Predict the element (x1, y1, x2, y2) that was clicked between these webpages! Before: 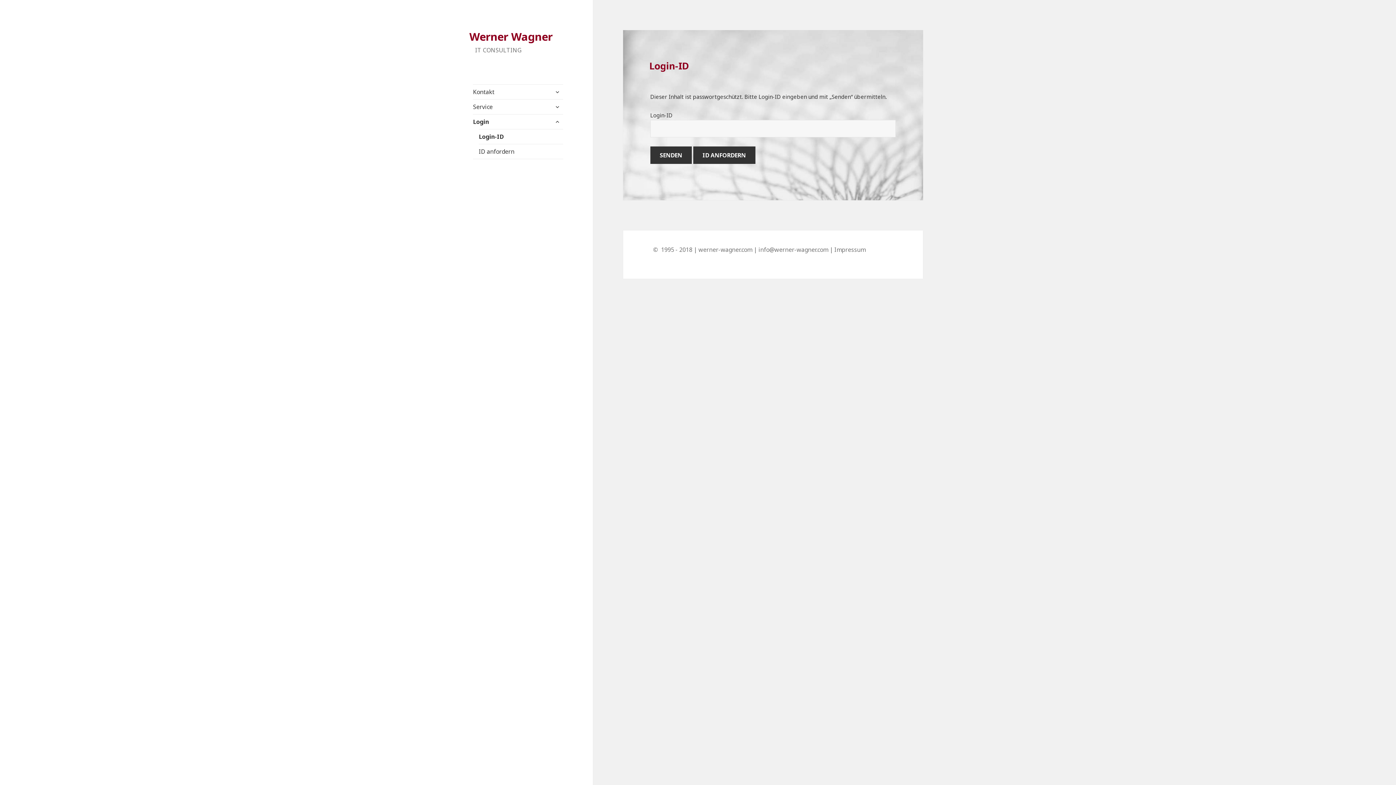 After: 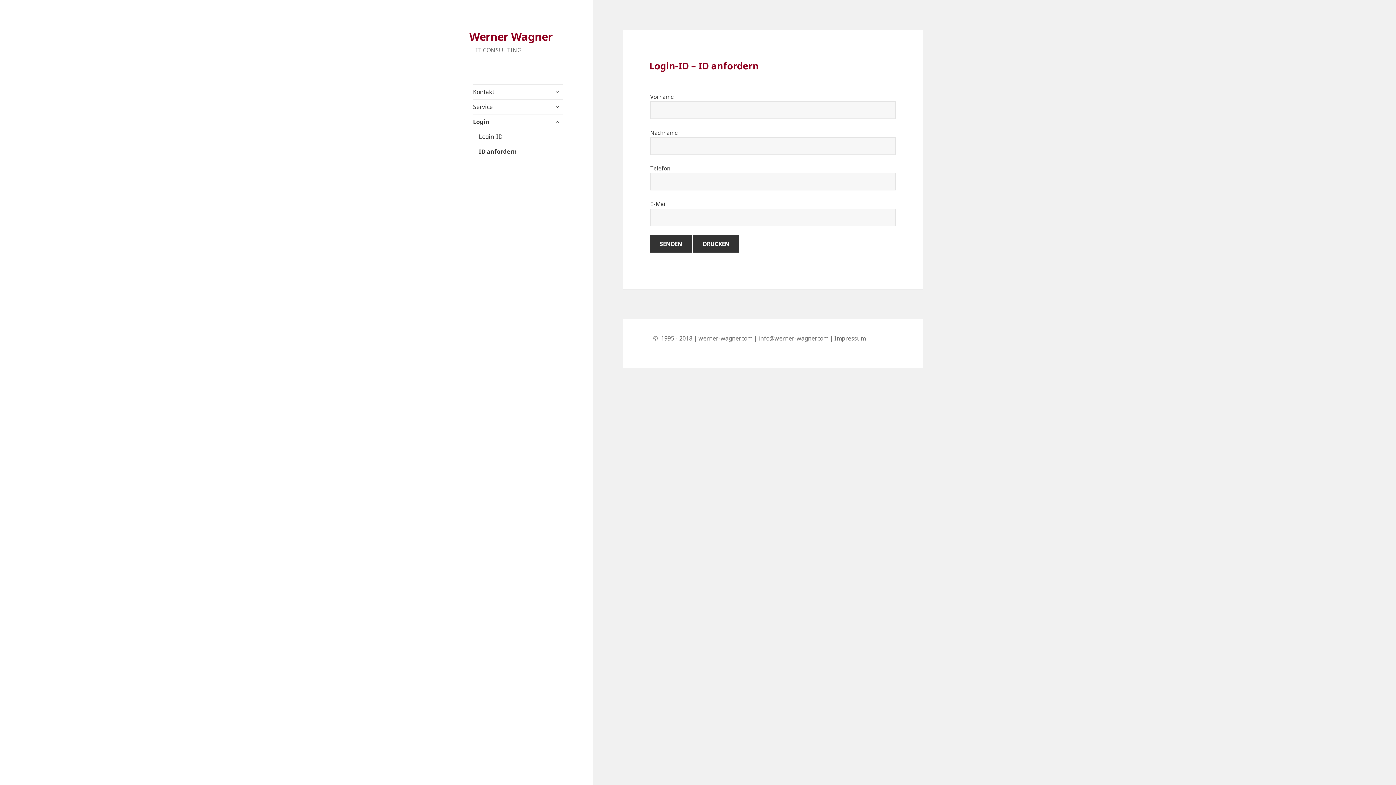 Action: bbox: (478, 144, 563, 158) label: ID anfordern